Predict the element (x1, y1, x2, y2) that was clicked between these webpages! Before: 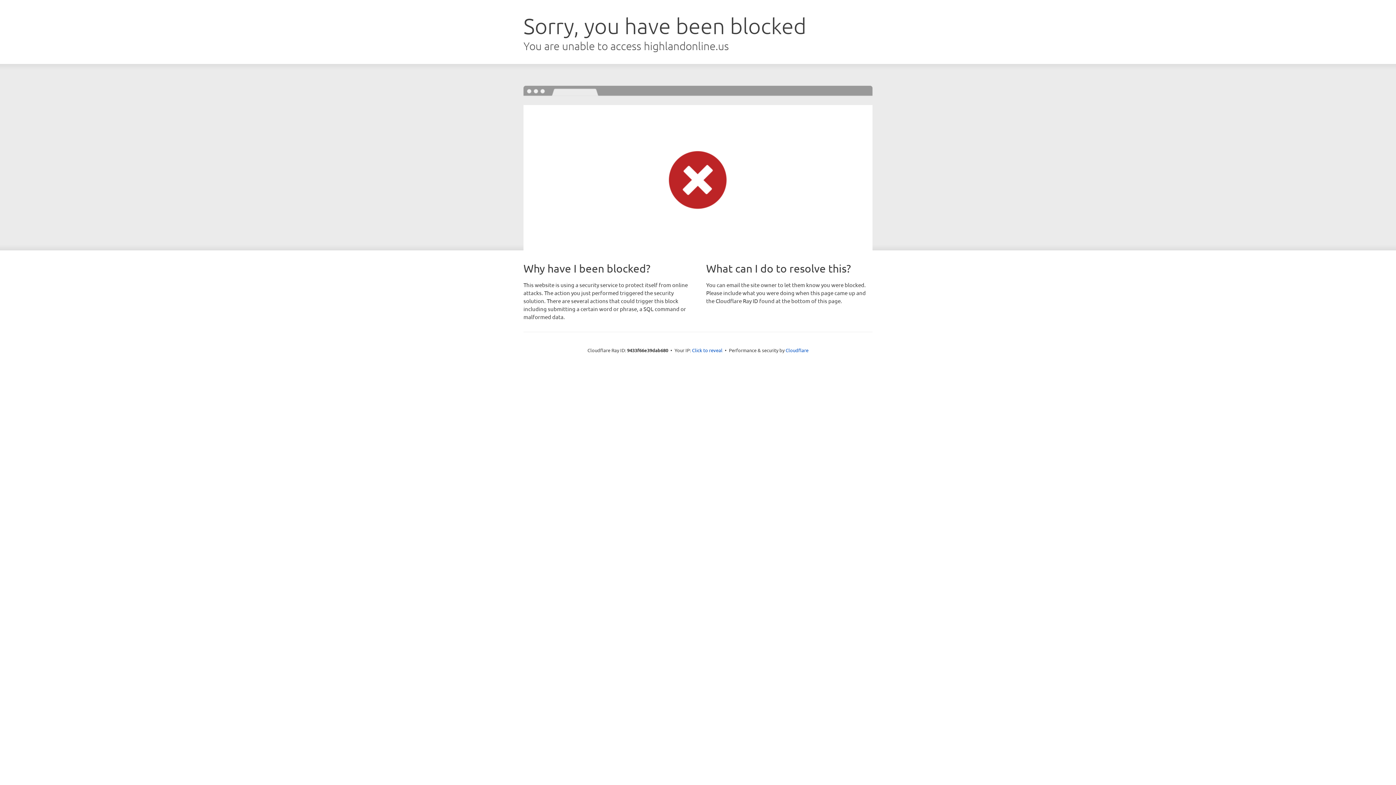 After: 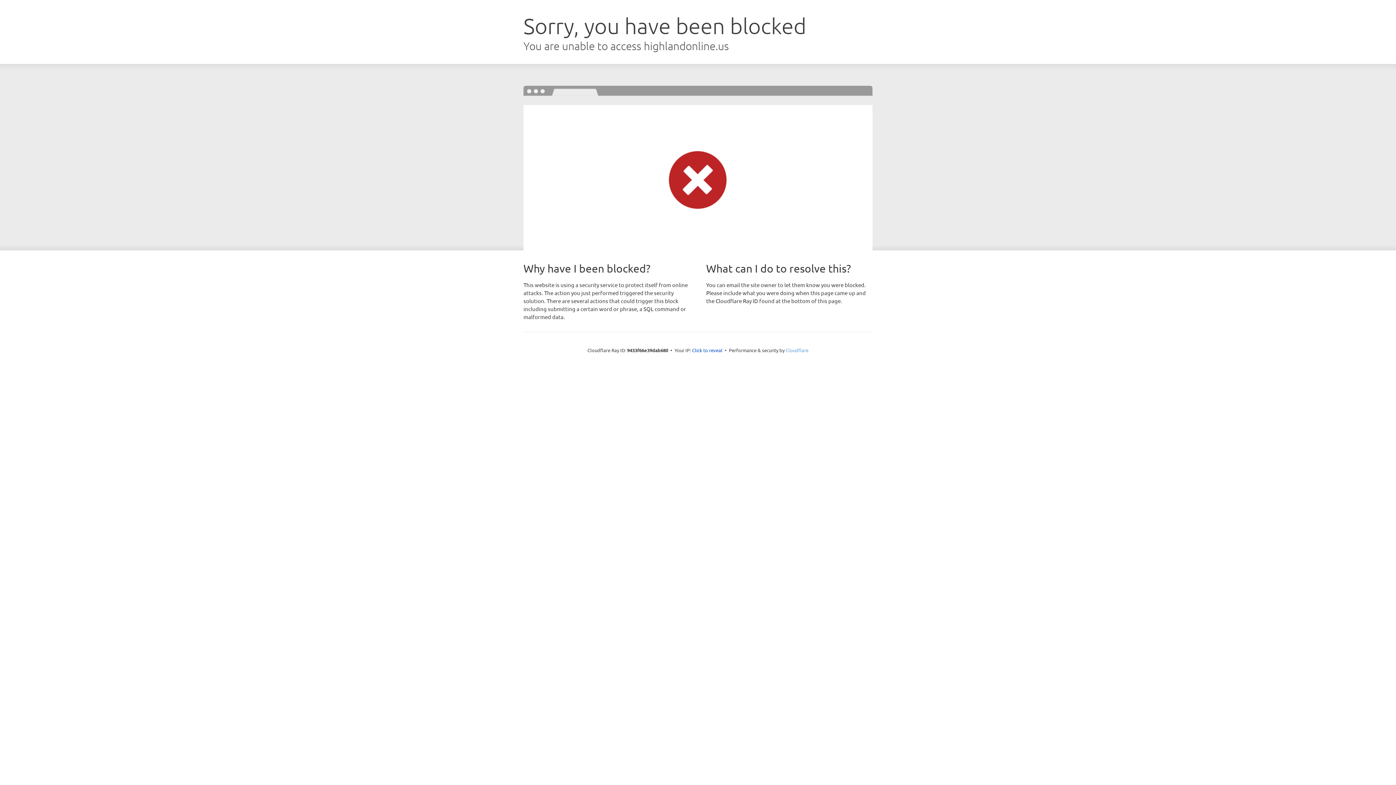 Action: bbox: (785, 347, 808, 353) label: Cloudflare